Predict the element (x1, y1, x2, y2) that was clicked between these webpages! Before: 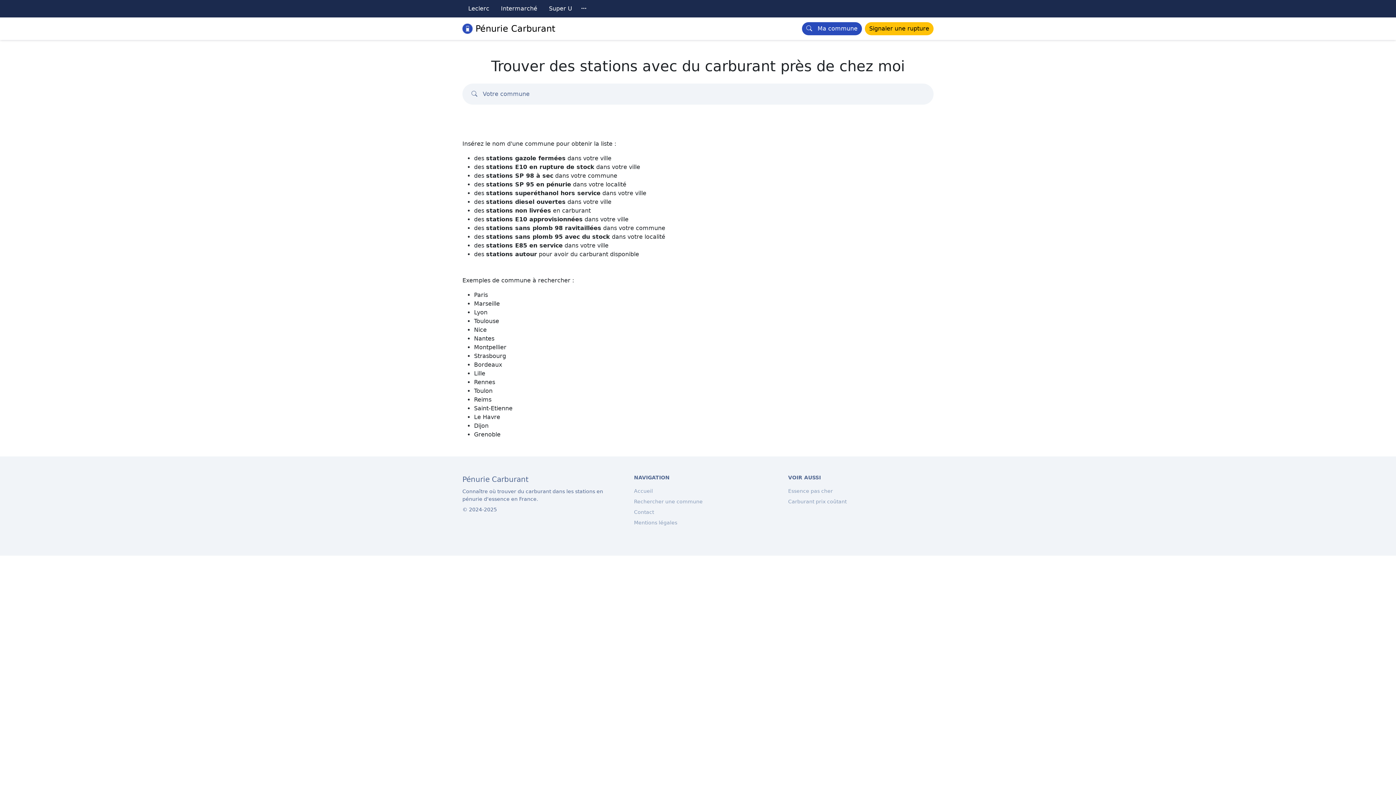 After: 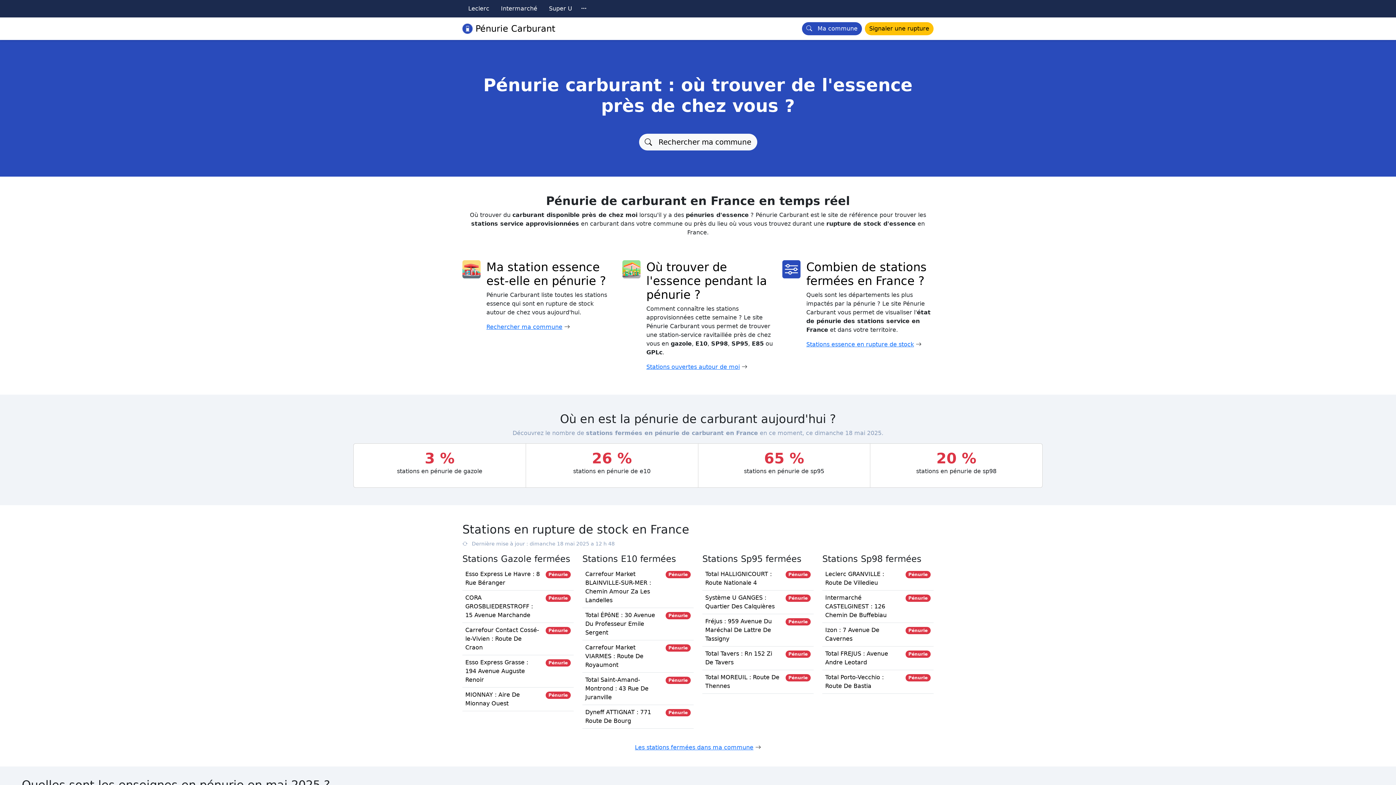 Action: label: Bootstrap bbox: (462, 474, 528, 485)